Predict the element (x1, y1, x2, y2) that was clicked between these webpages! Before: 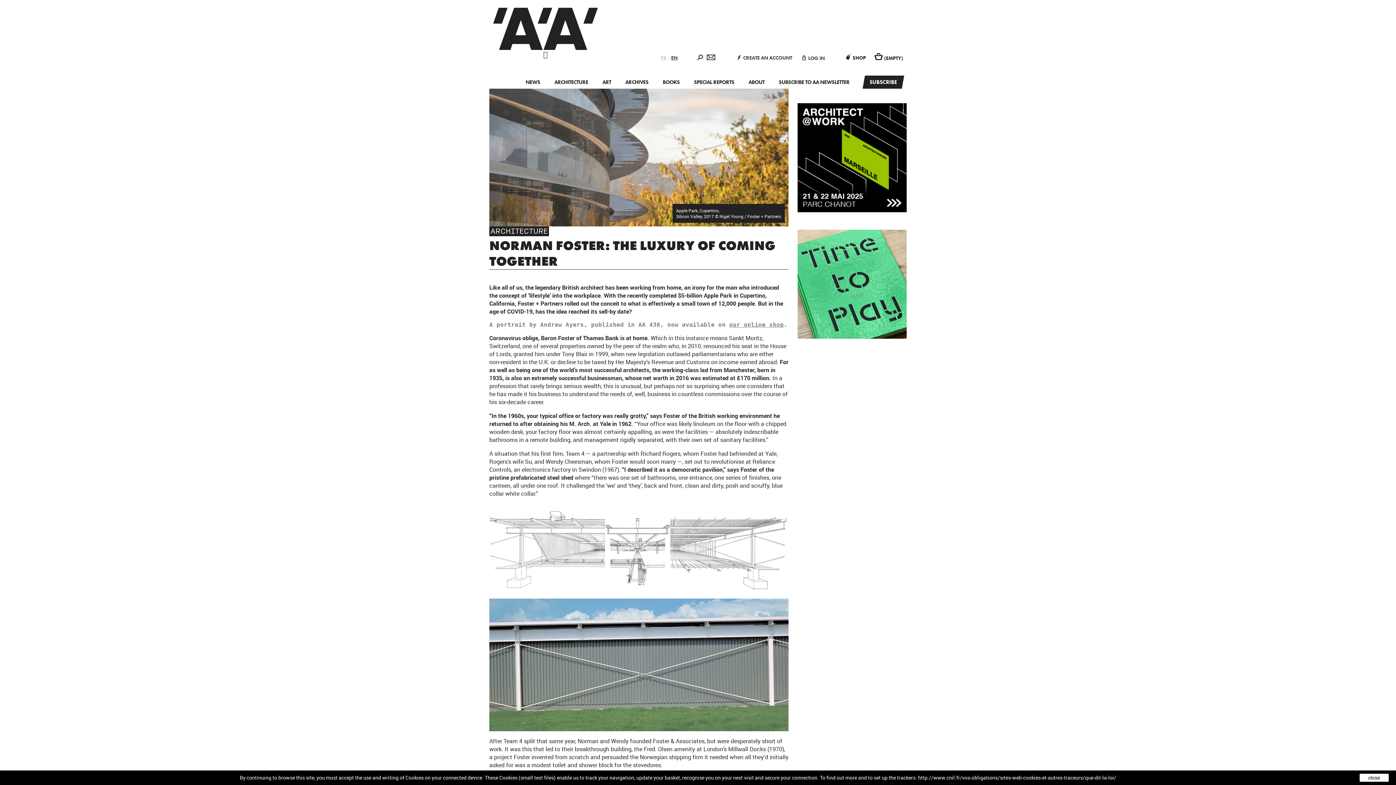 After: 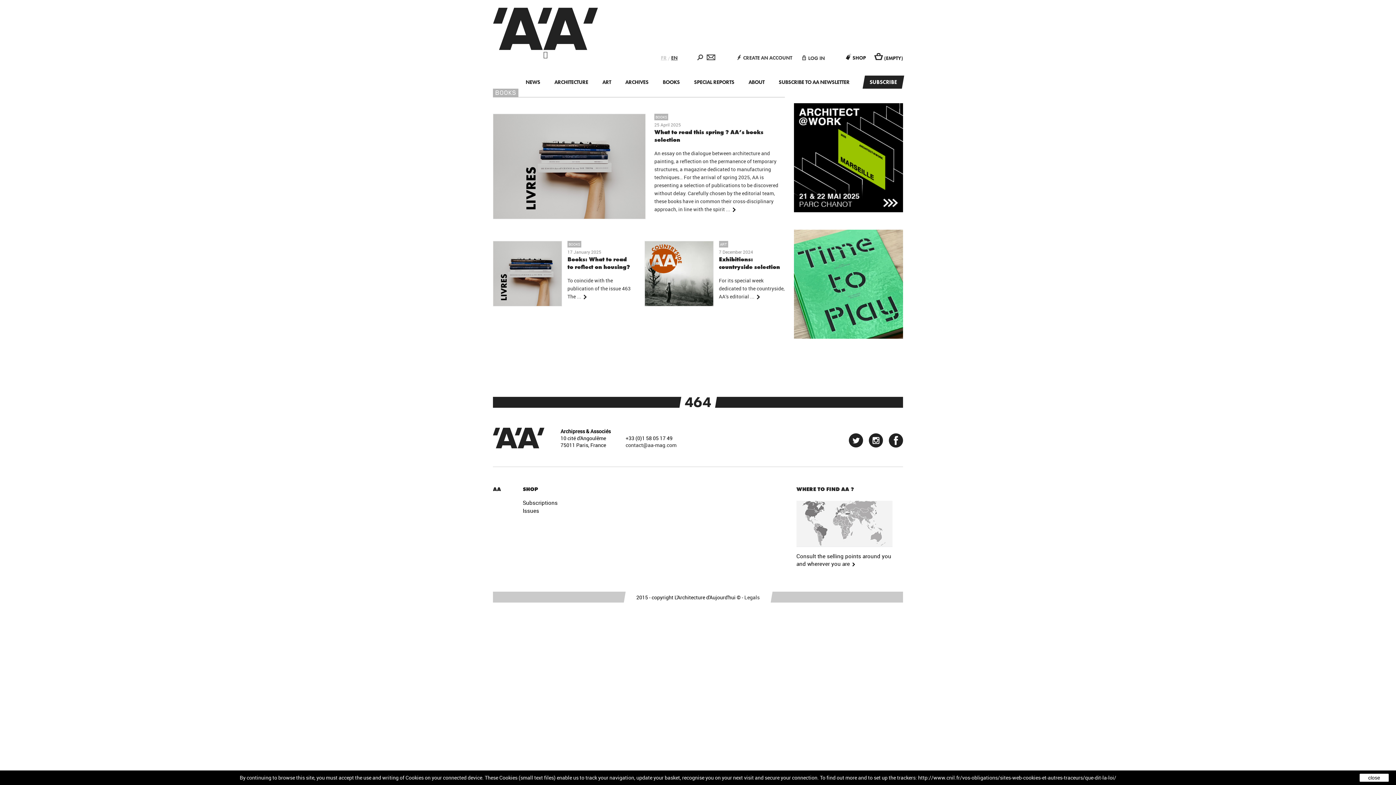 Action: label: BOOKS bbox: (662, 78, 680, 85)